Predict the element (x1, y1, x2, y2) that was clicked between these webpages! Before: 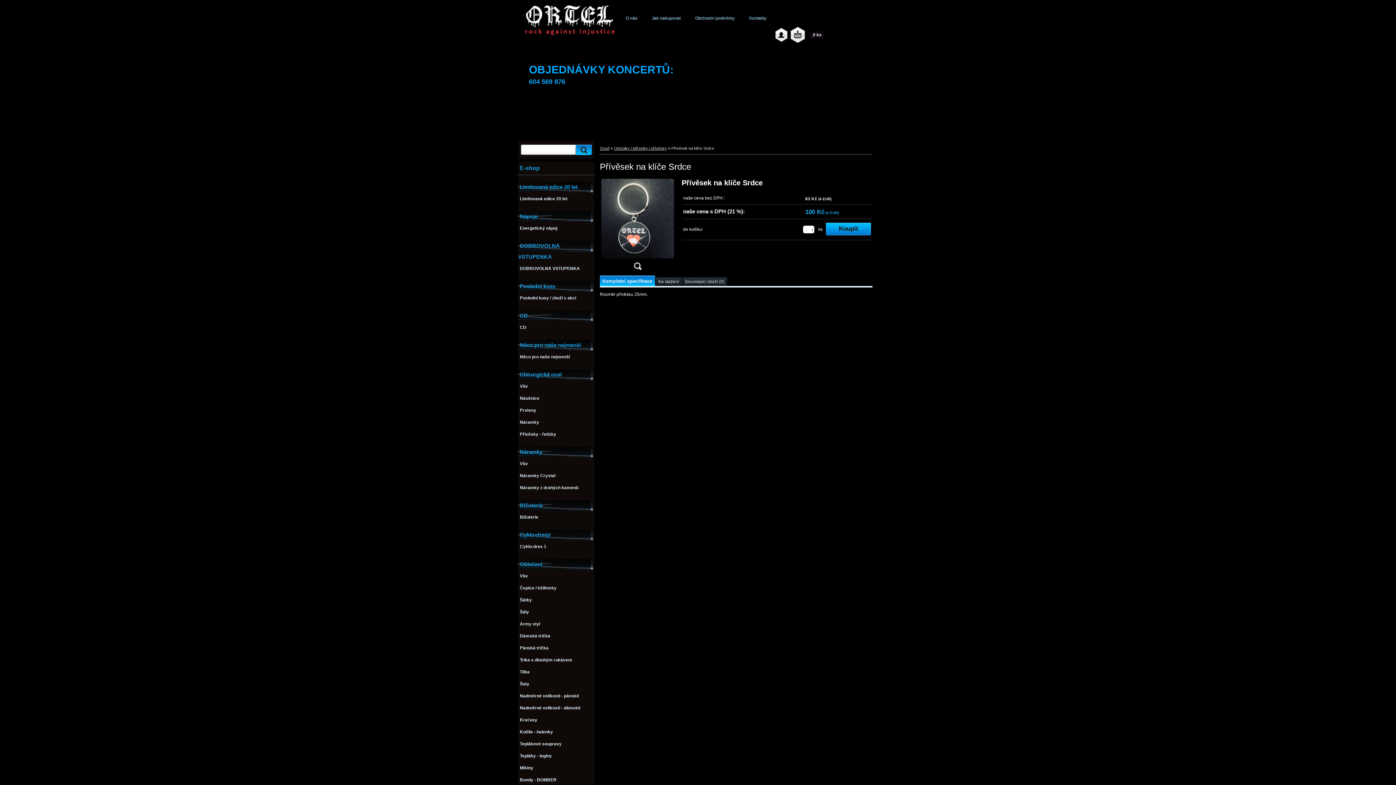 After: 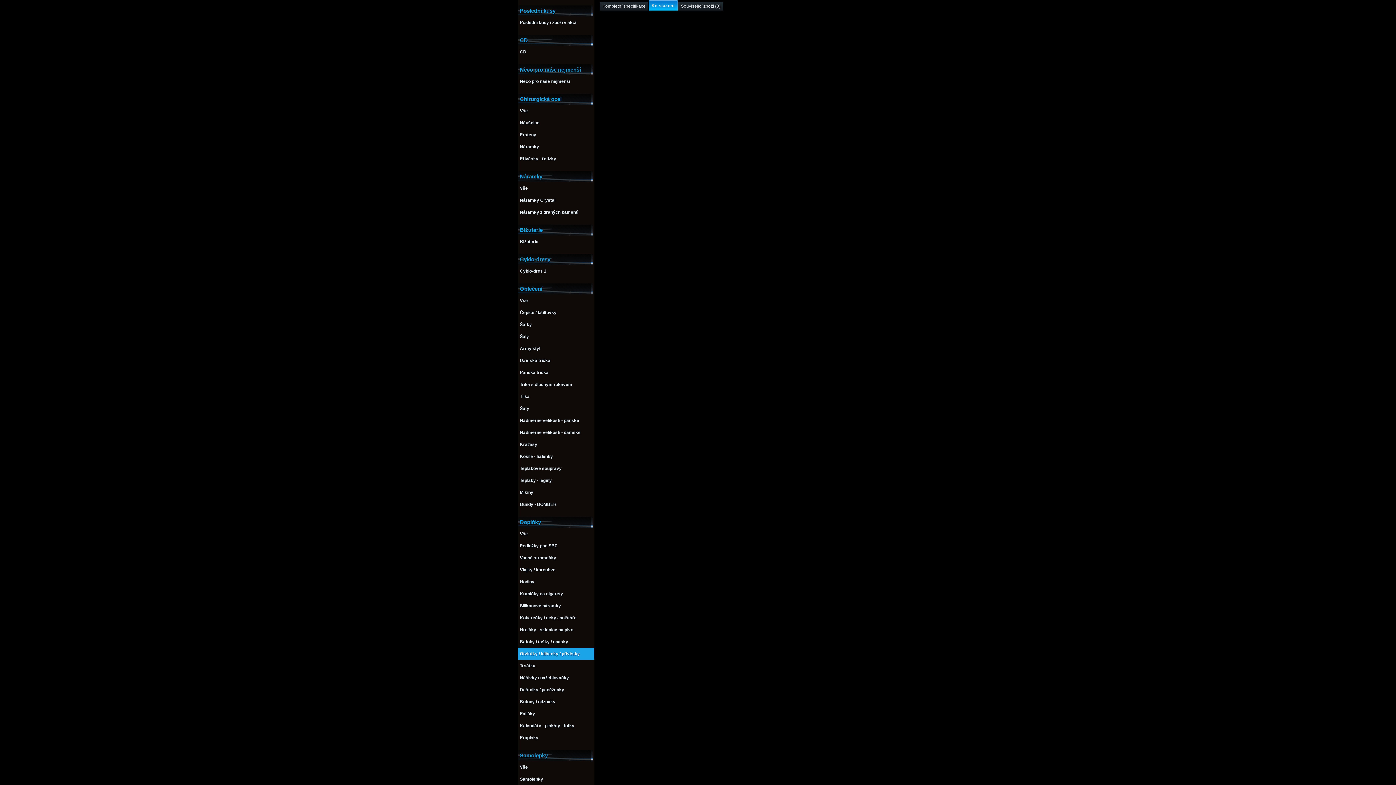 Action: bbox: (656, 277, 681, 286) label: Ke stažení